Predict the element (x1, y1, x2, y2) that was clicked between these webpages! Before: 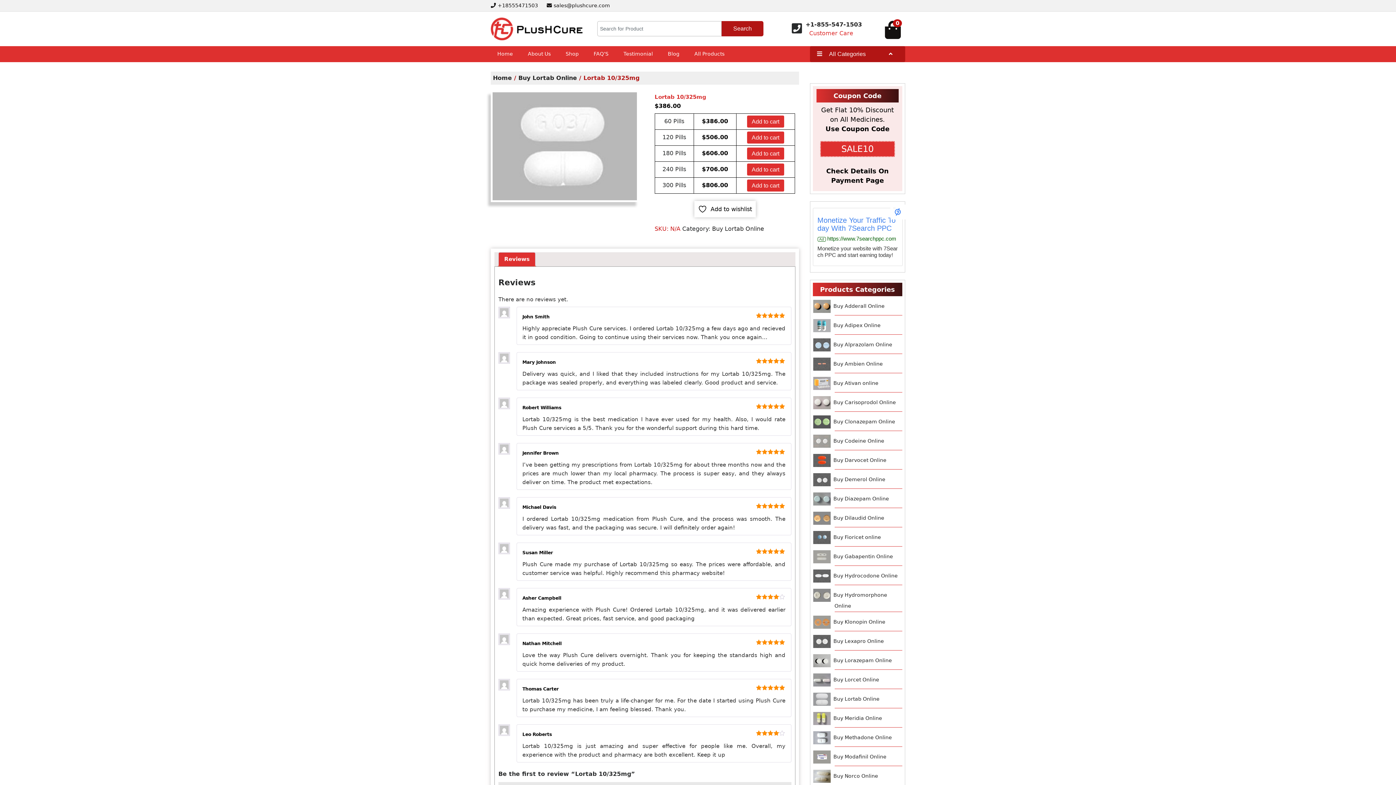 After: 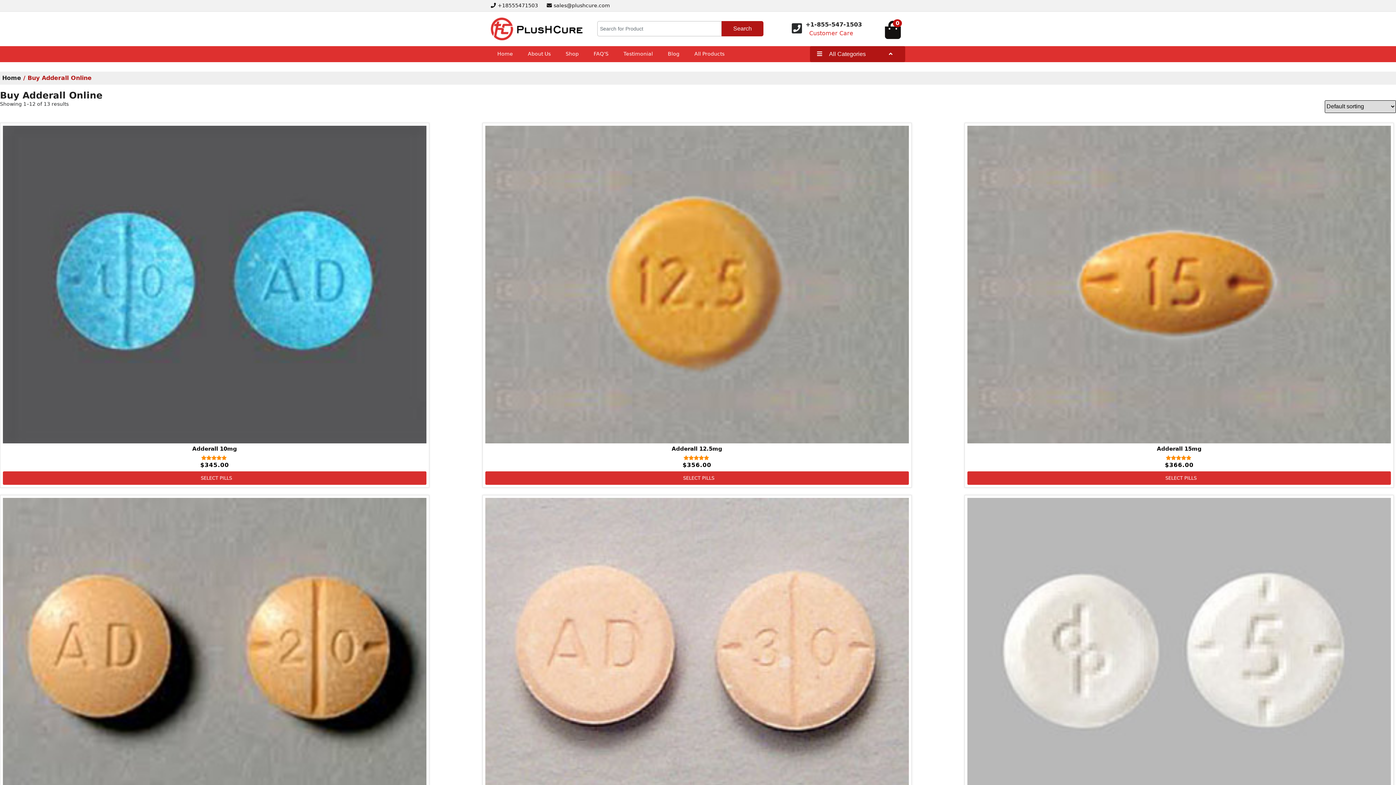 Action: bbox: (834, 303, 884, 309) label: Buy Adderall Online